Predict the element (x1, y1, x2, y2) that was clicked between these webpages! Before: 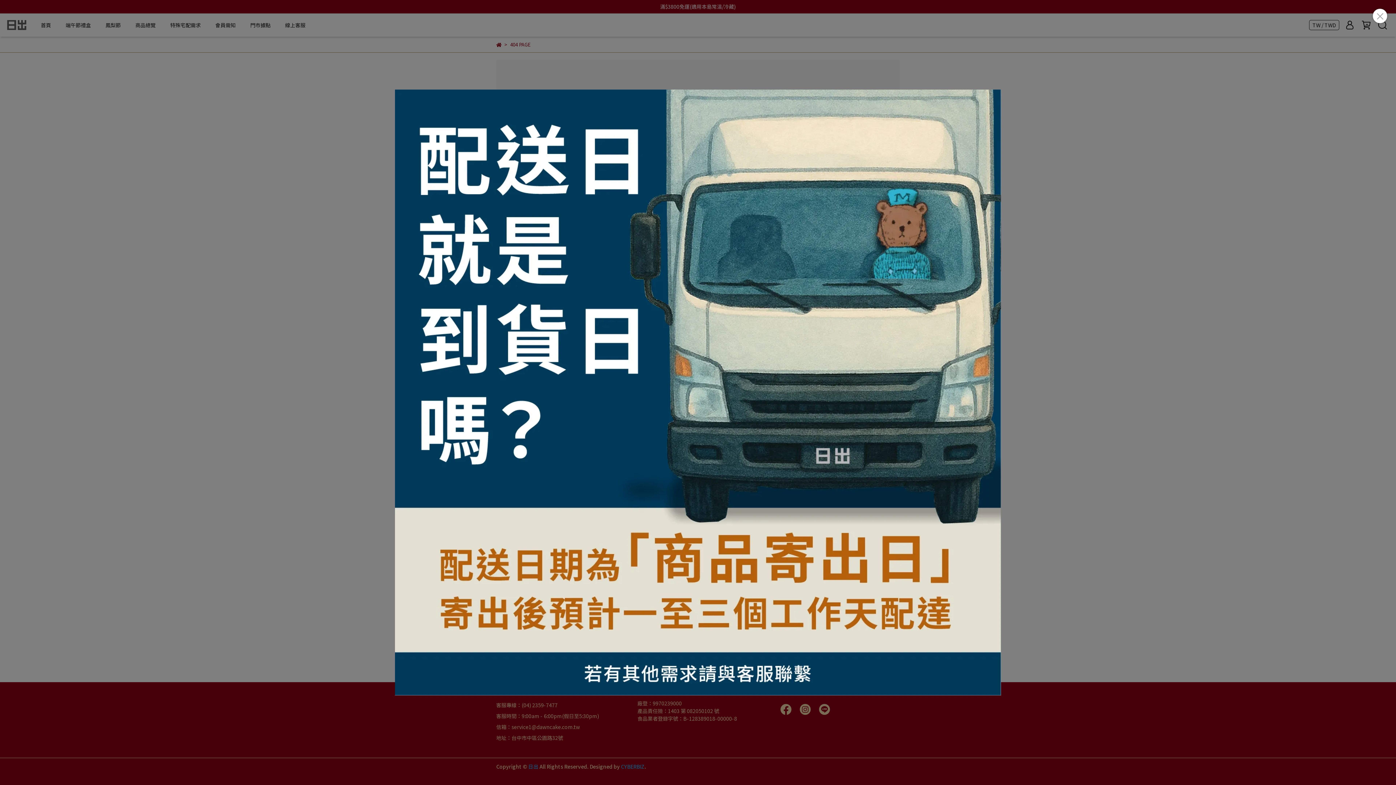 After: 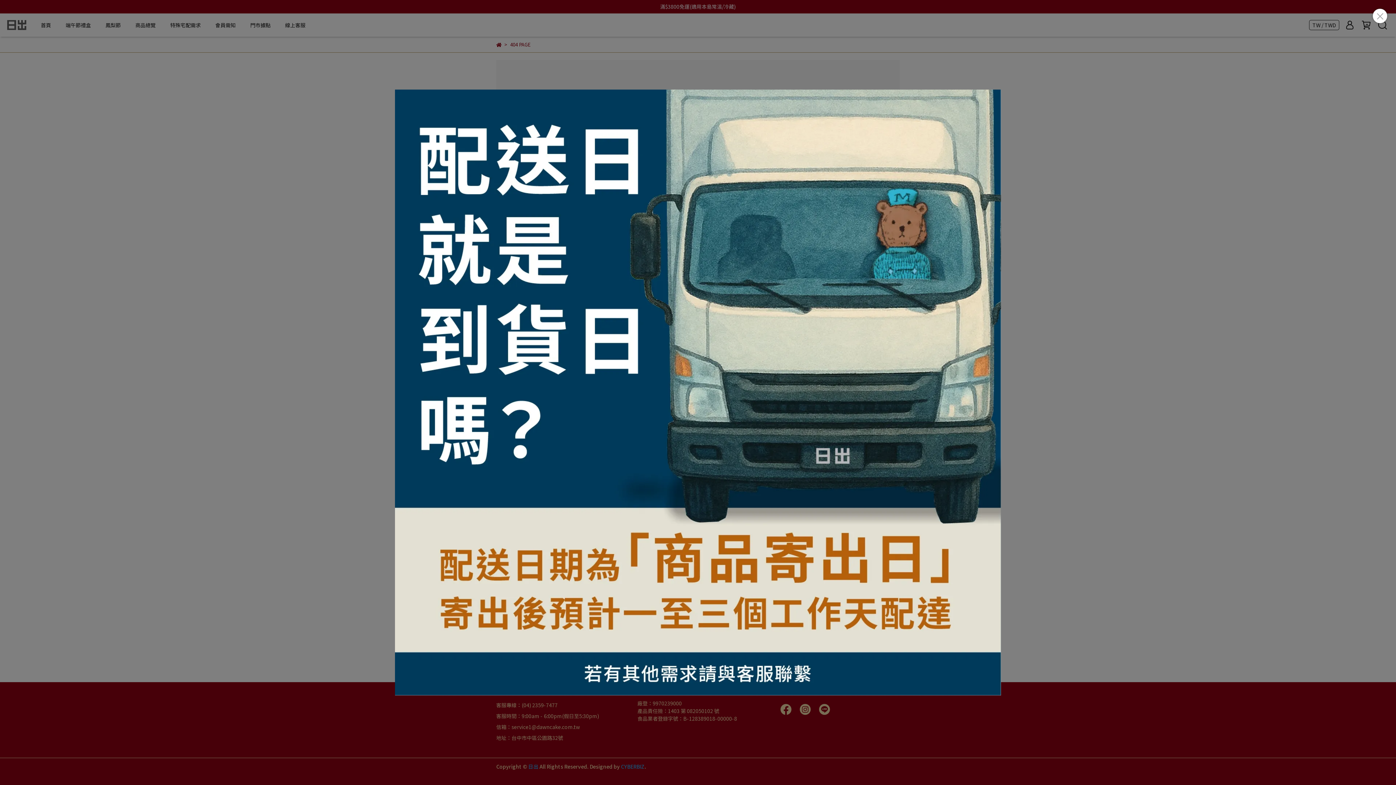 Action: bbox: (395, 89, 1001, 695)